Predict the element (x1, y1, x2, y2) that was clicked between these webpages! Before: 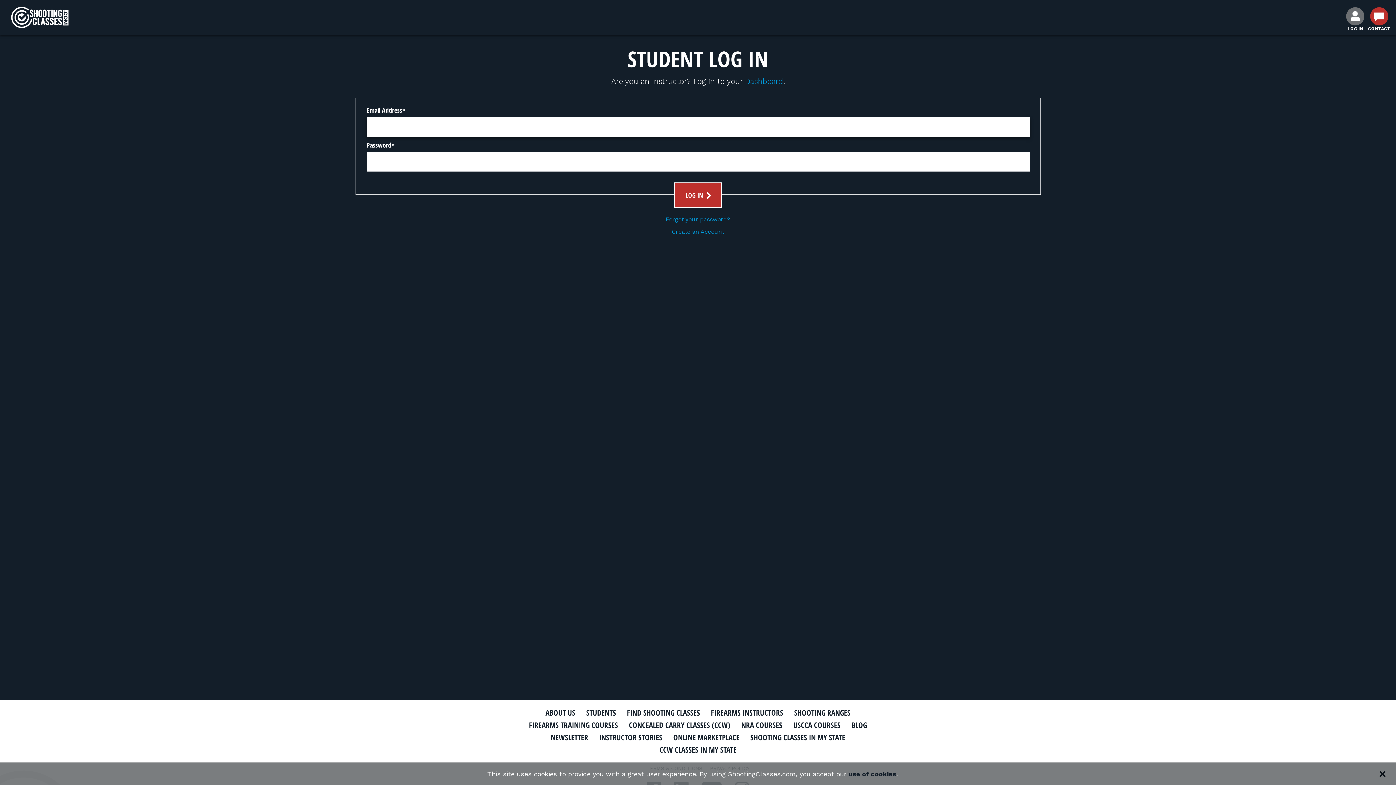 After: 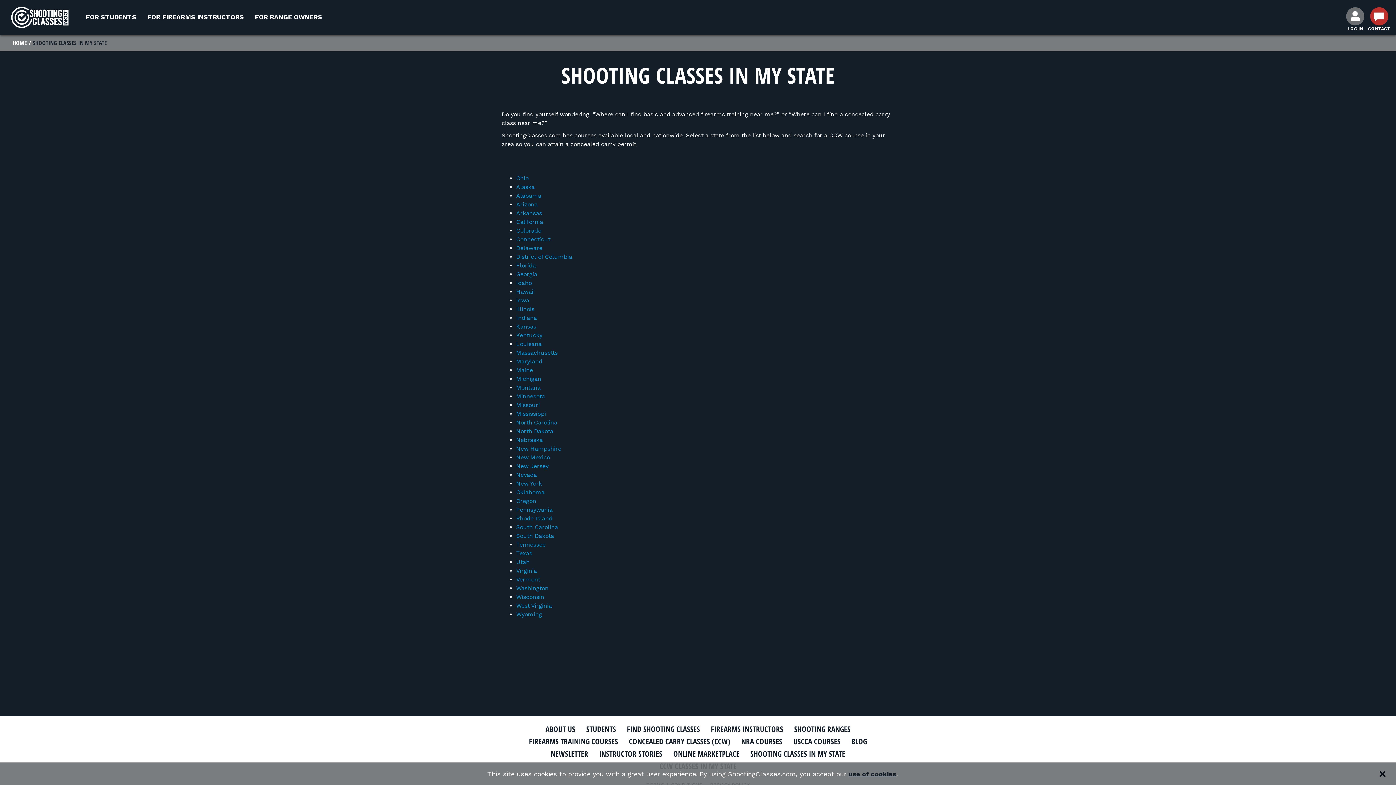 Action: bbox: (745, 732, 850, 744) label: SHOOTING CLASSES IN MY STATE